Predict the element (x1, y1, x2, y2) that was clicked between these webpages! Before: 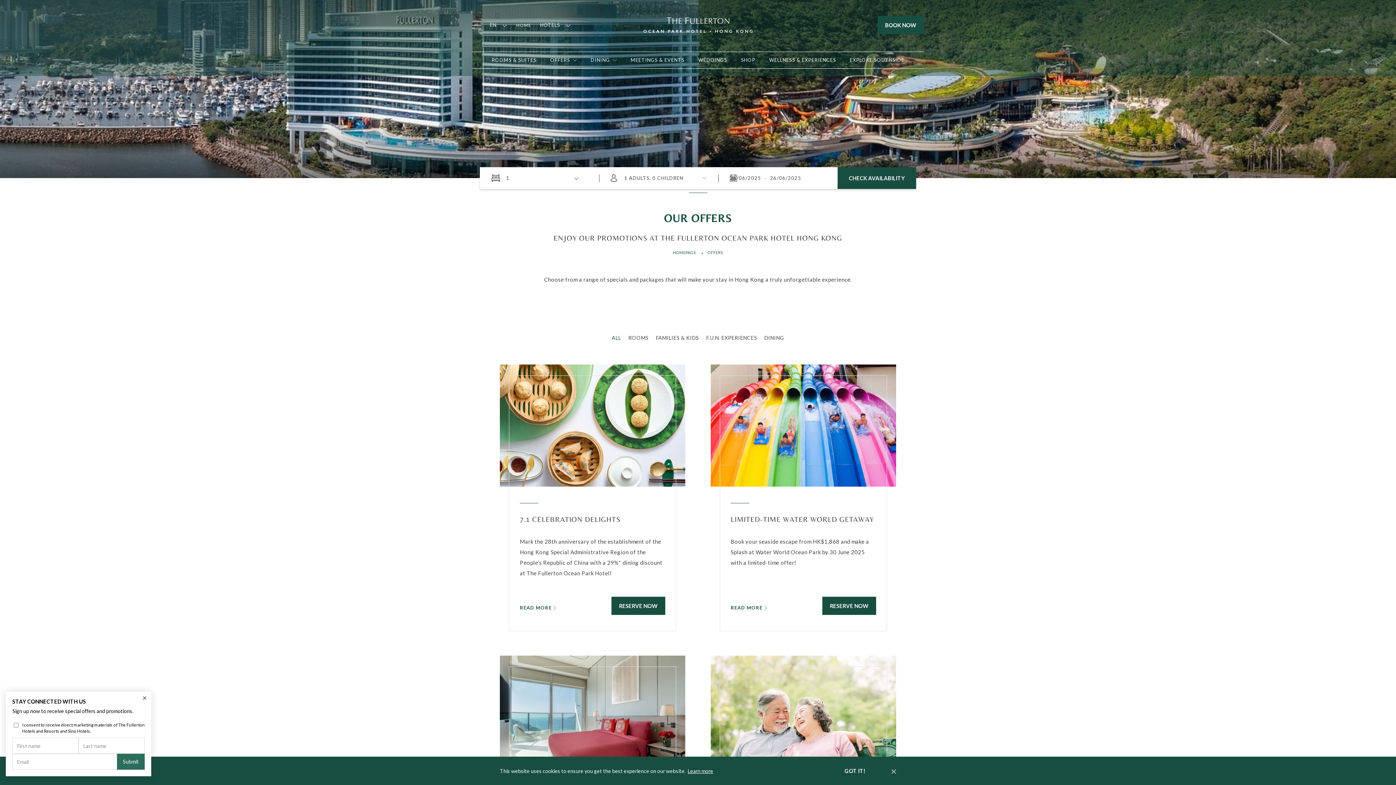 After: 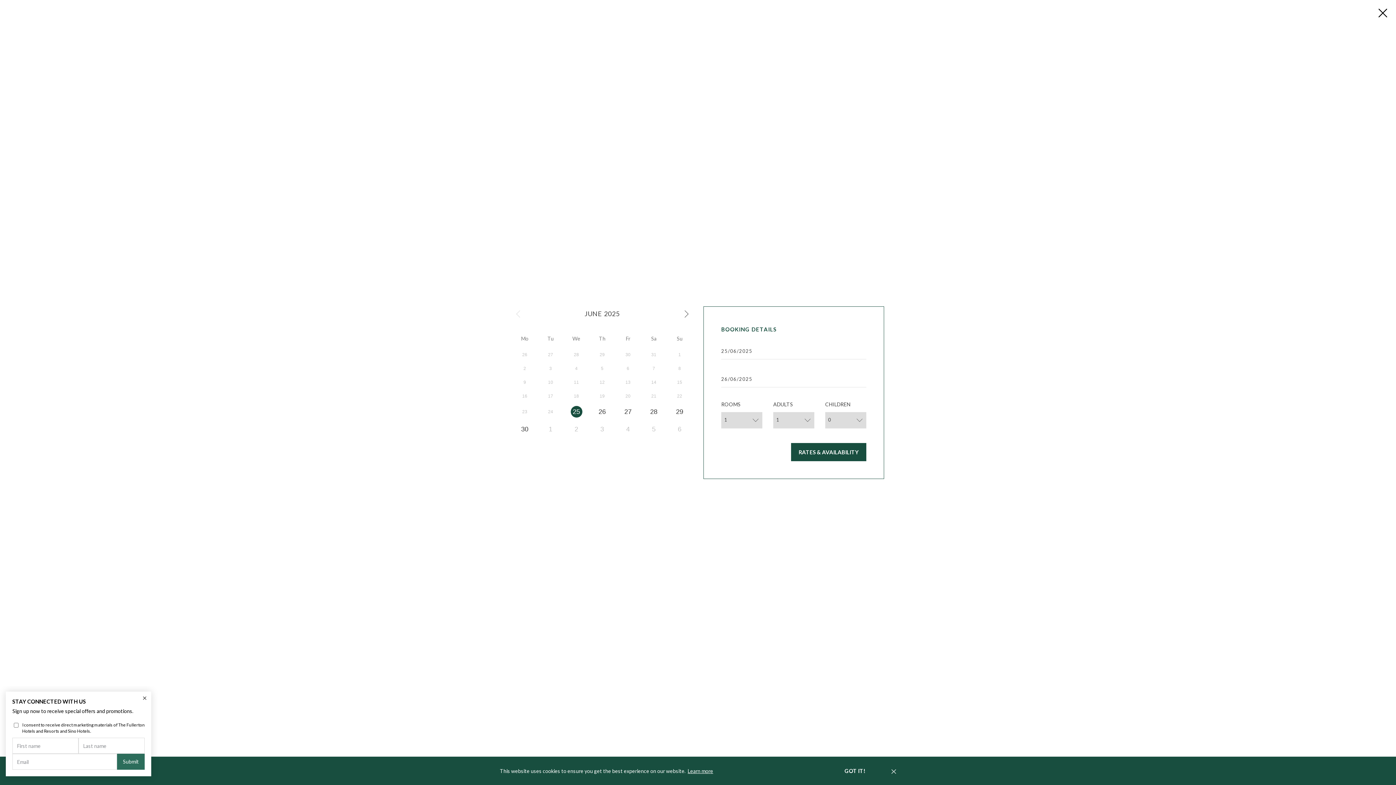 Action: bbox: (877, 16, 924, 34) label: Click to open the booking mask